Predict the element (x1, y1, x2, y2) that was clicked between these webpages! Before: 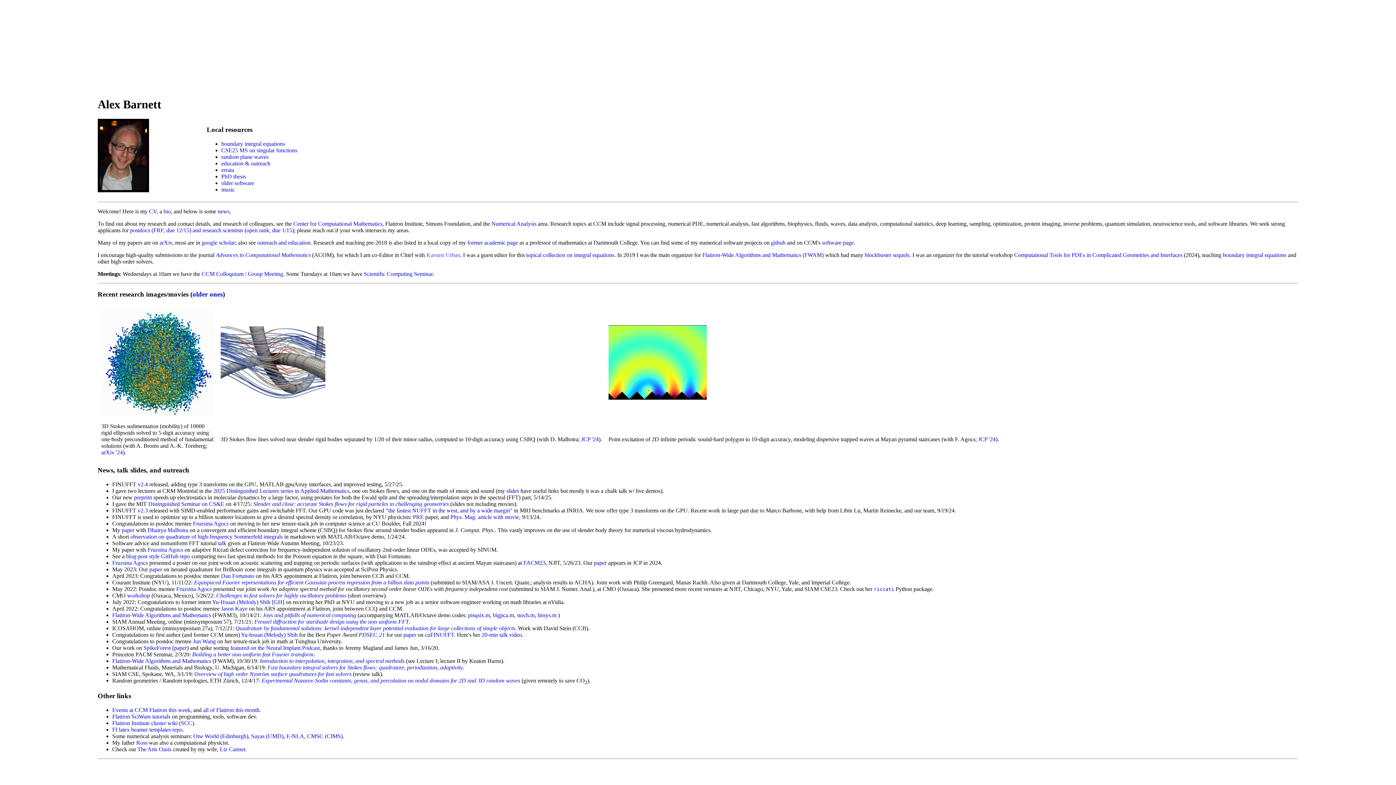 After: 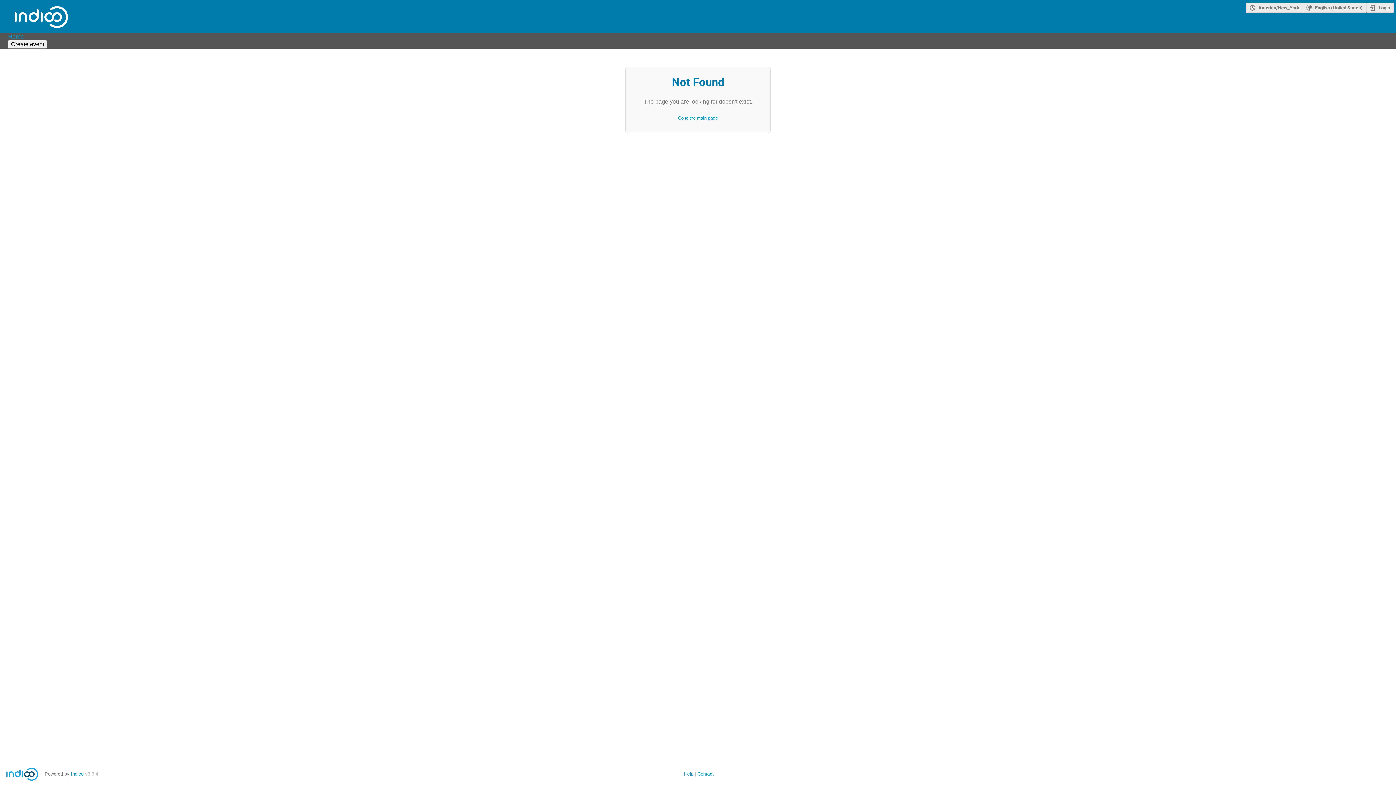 Action: bbox: (203, 707, 259, 713) label: all of Flatiron this month